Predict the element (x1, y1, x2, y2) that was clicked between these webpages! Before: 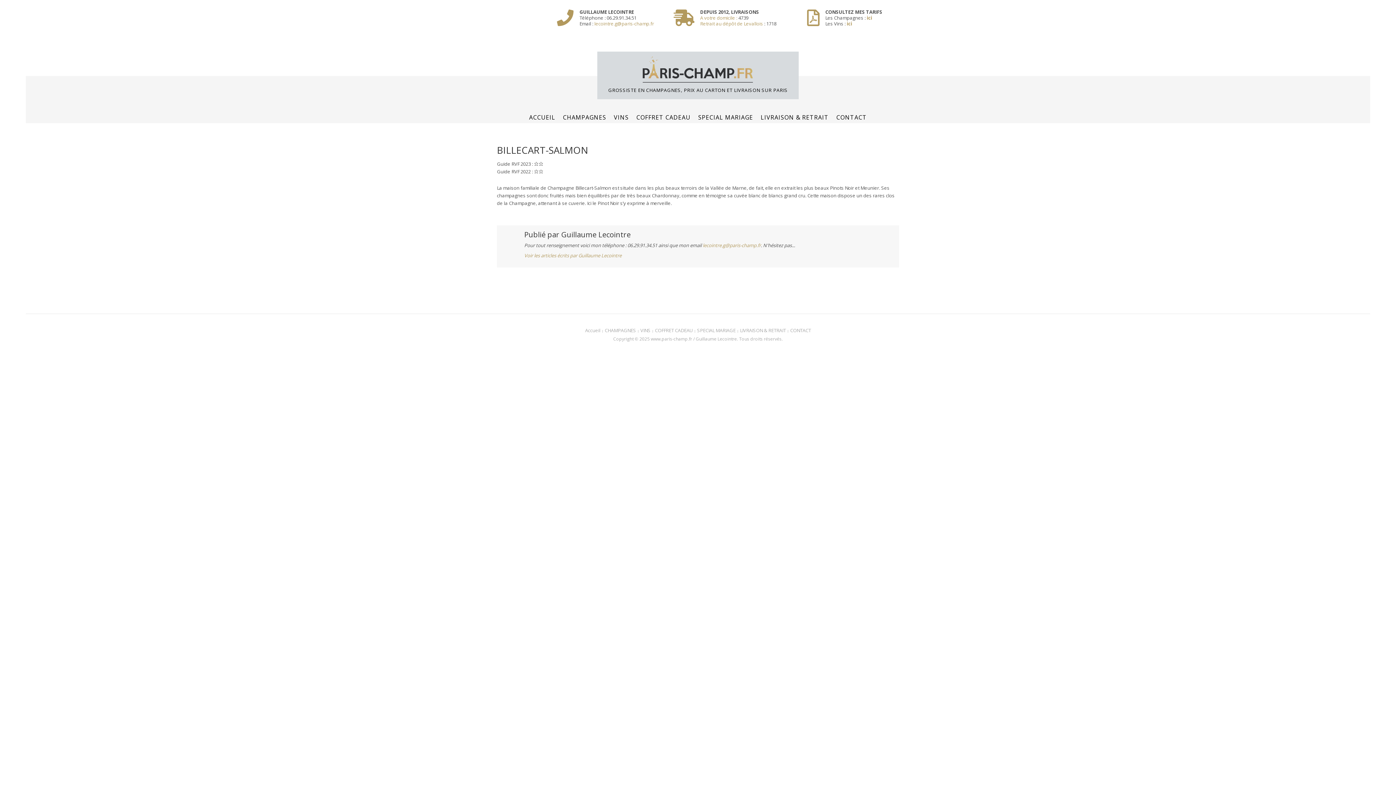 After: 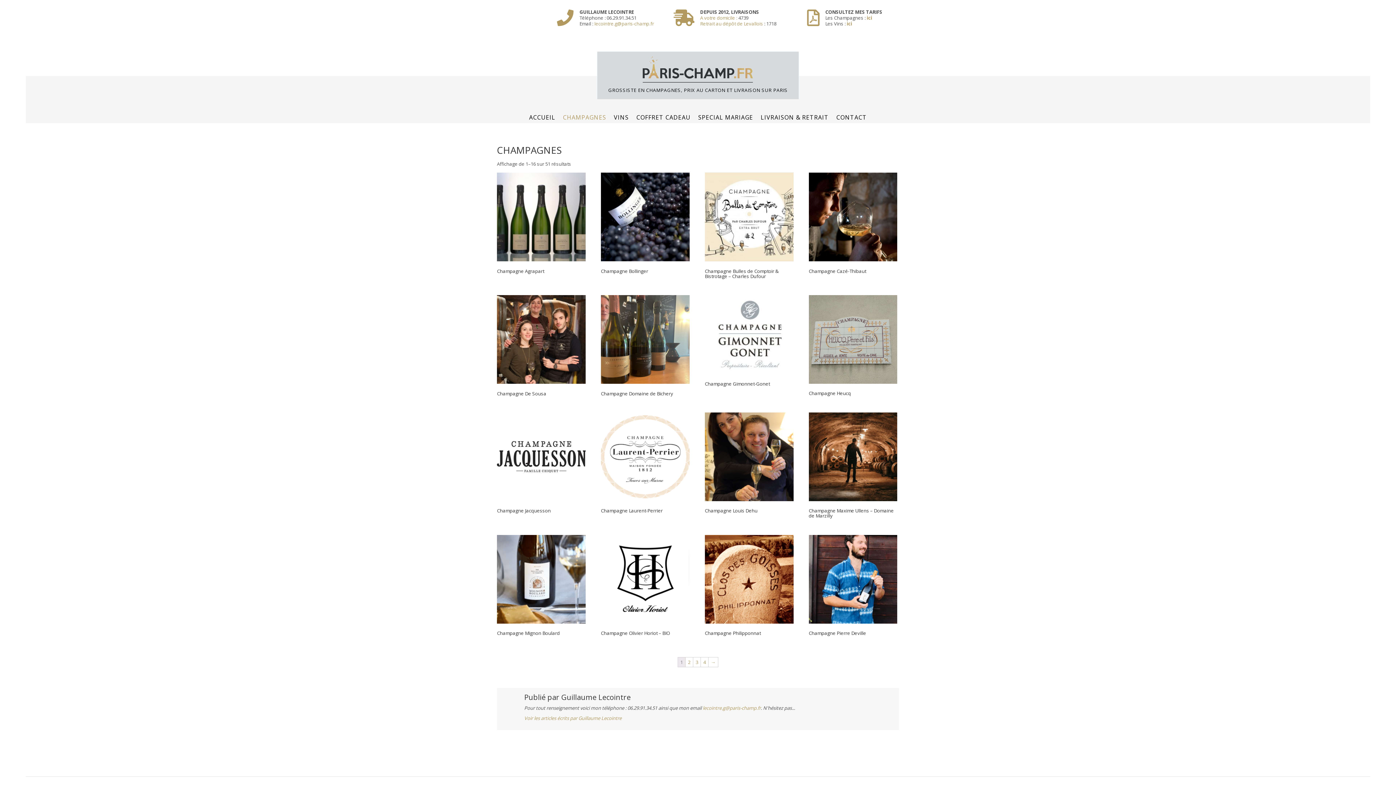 Action: bbox: (559, 112, 609, 122) label: CHAMPAGNES